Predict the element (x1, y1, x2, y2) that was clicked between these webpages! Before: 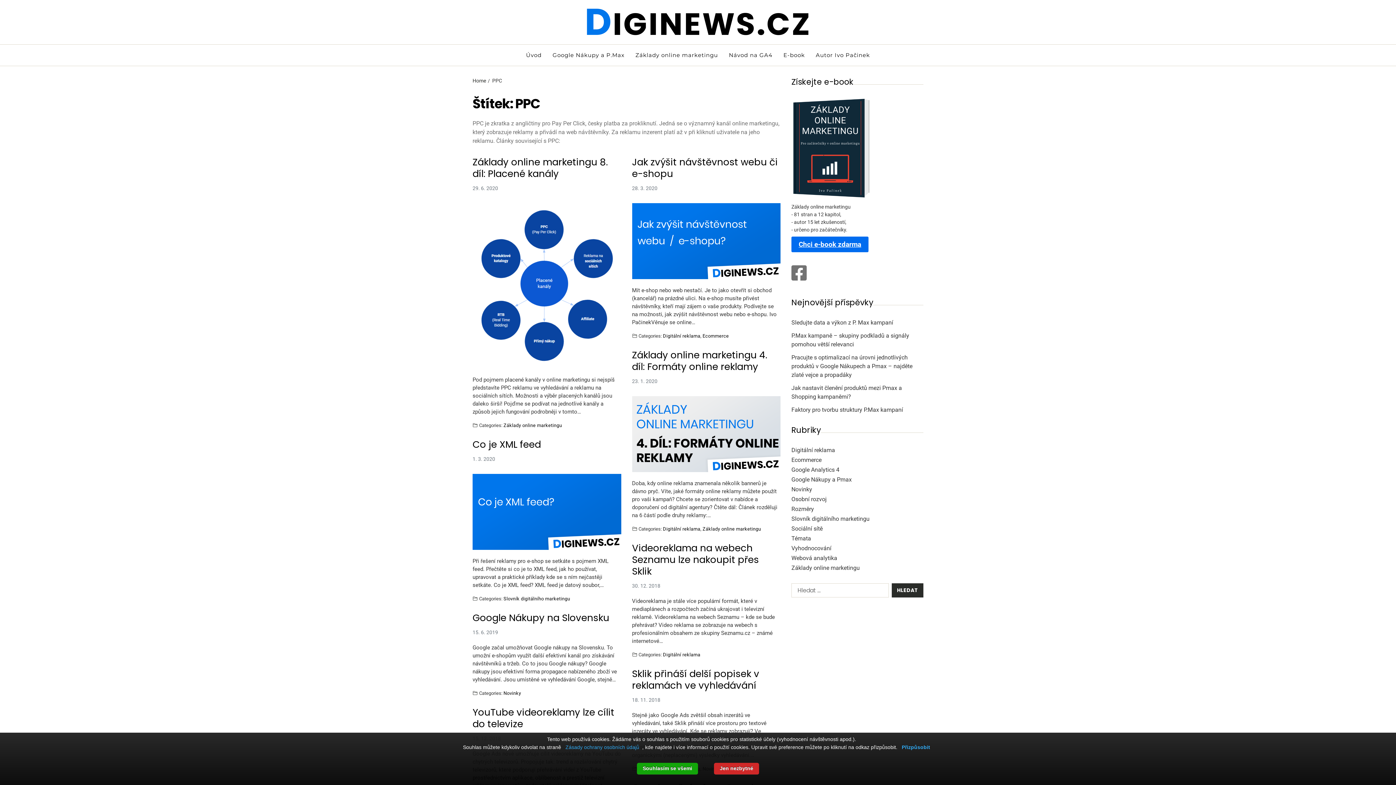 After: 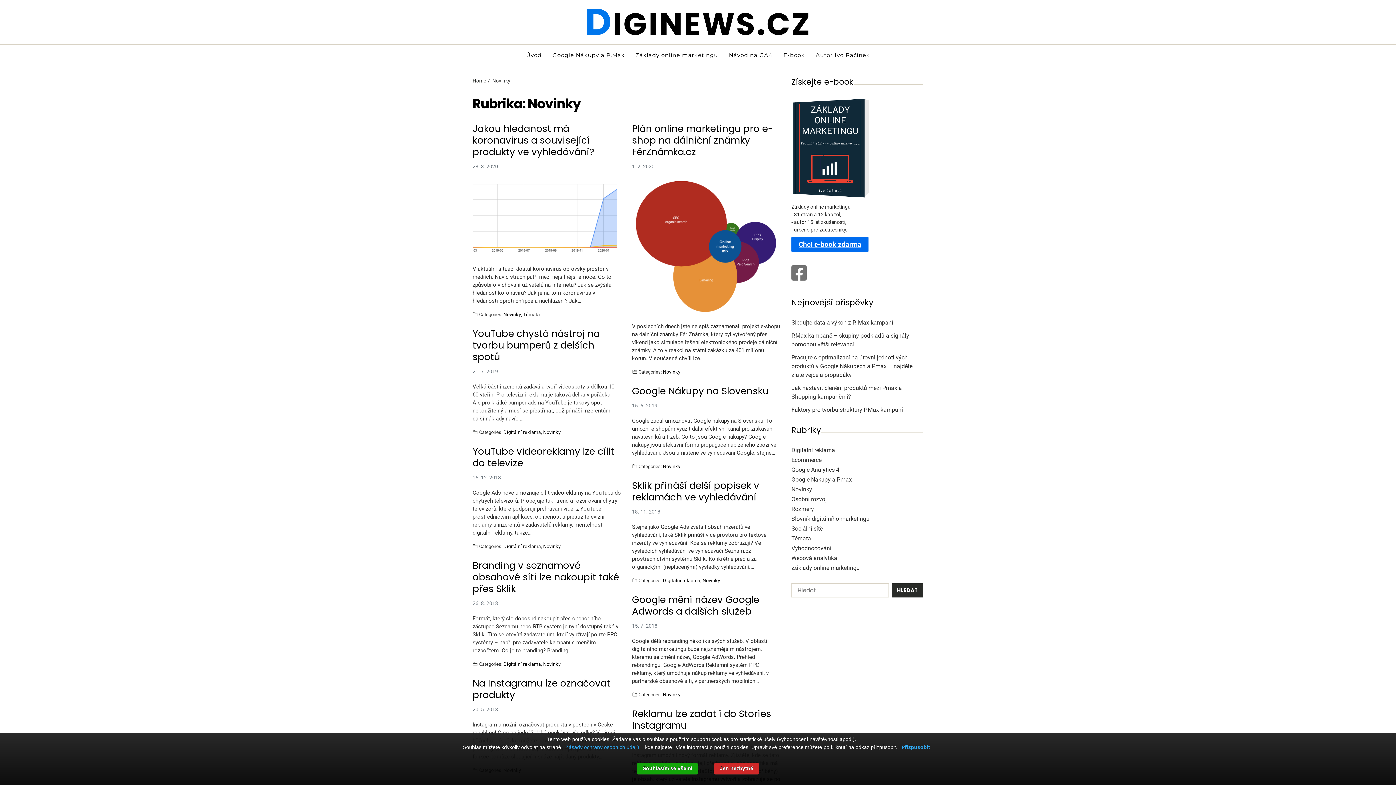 Action: bbox: (503, 690, 521, 696) label: Novinky